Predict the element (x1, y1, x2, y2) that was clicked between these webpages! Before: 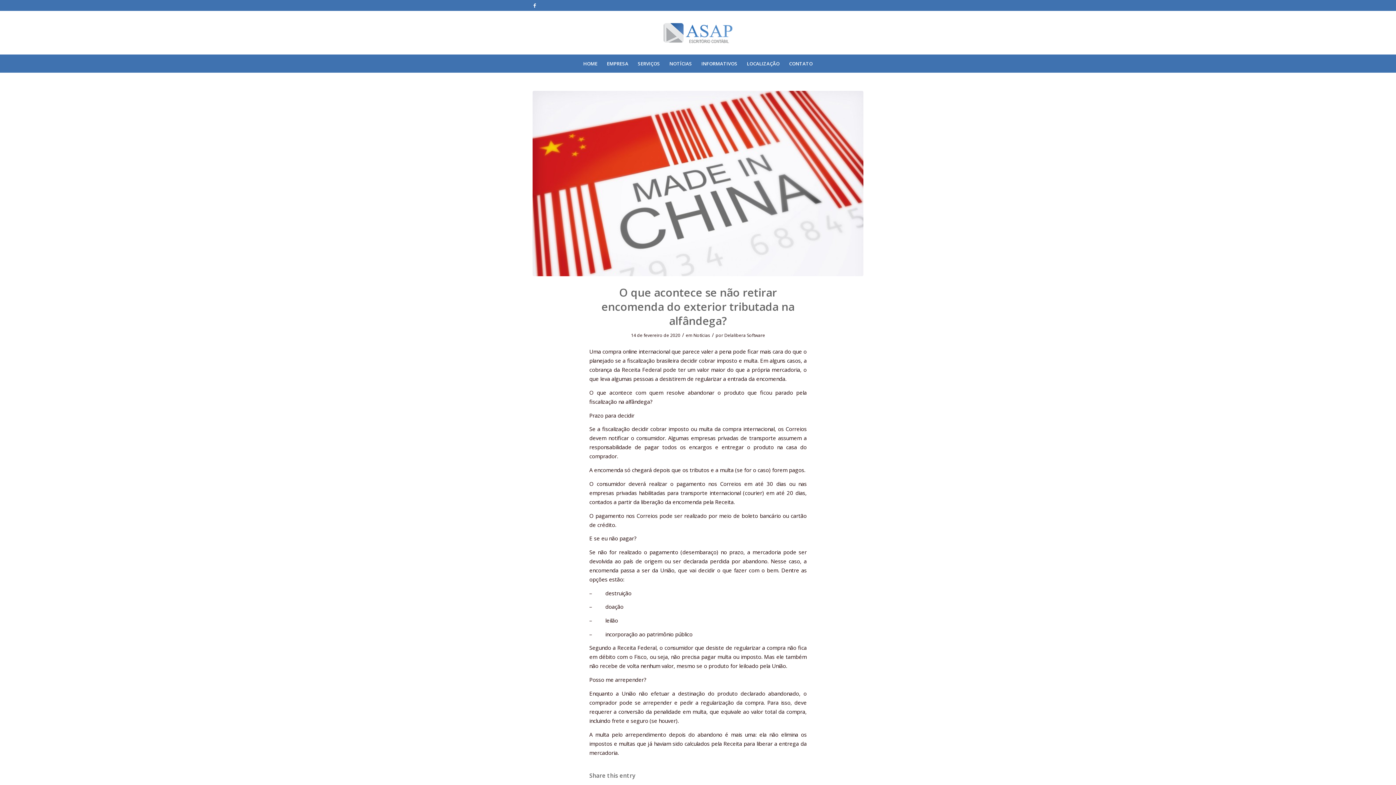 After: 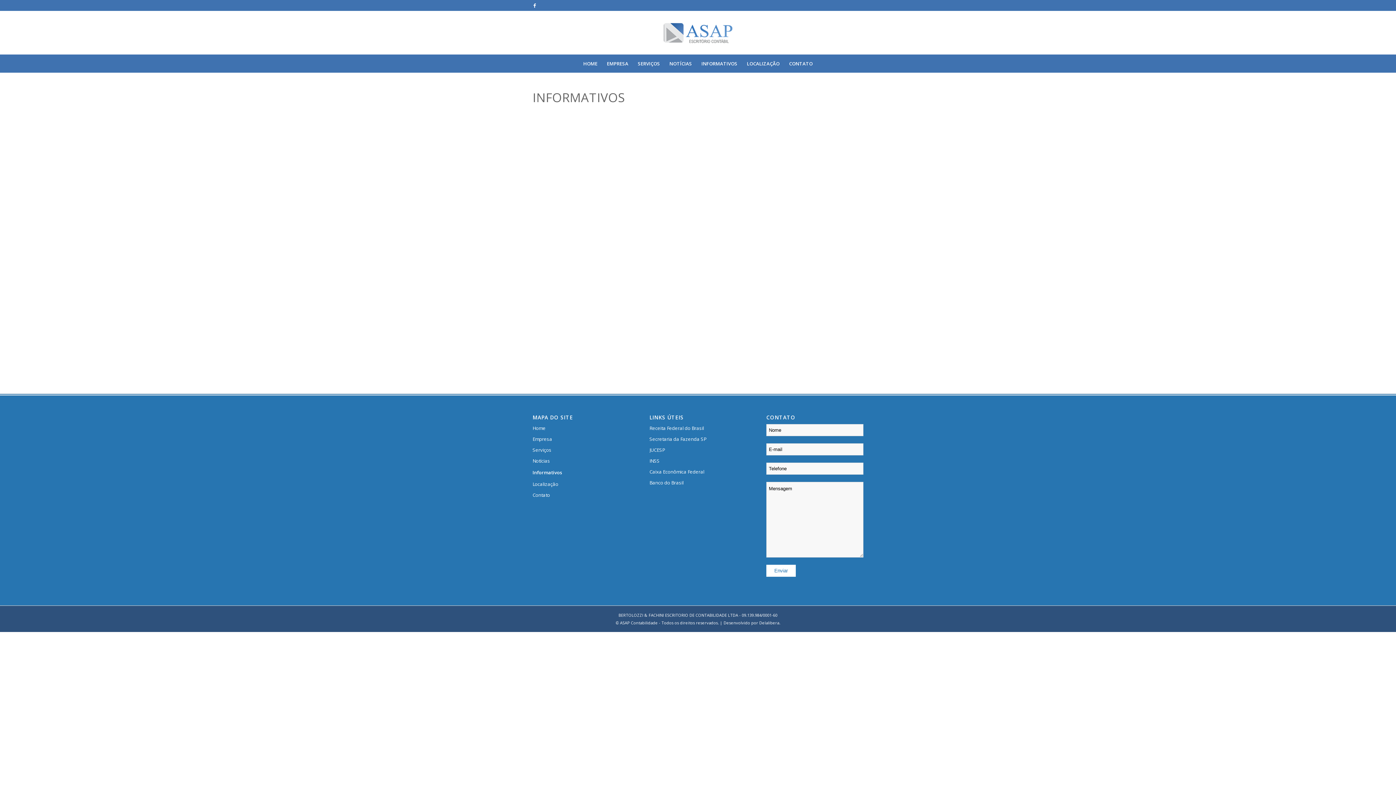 Action: label: INFORMATIVOS bbox: (696, 54, 742, 72)